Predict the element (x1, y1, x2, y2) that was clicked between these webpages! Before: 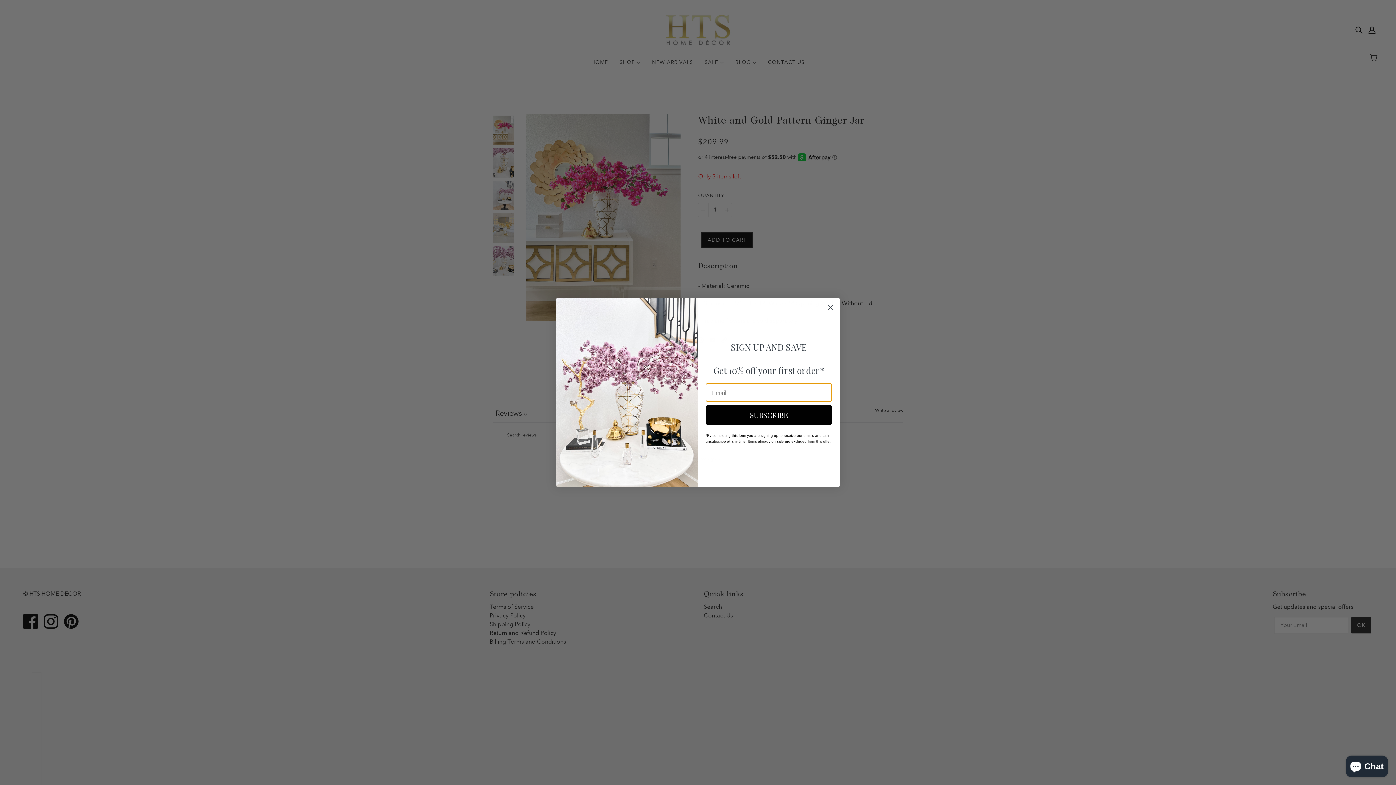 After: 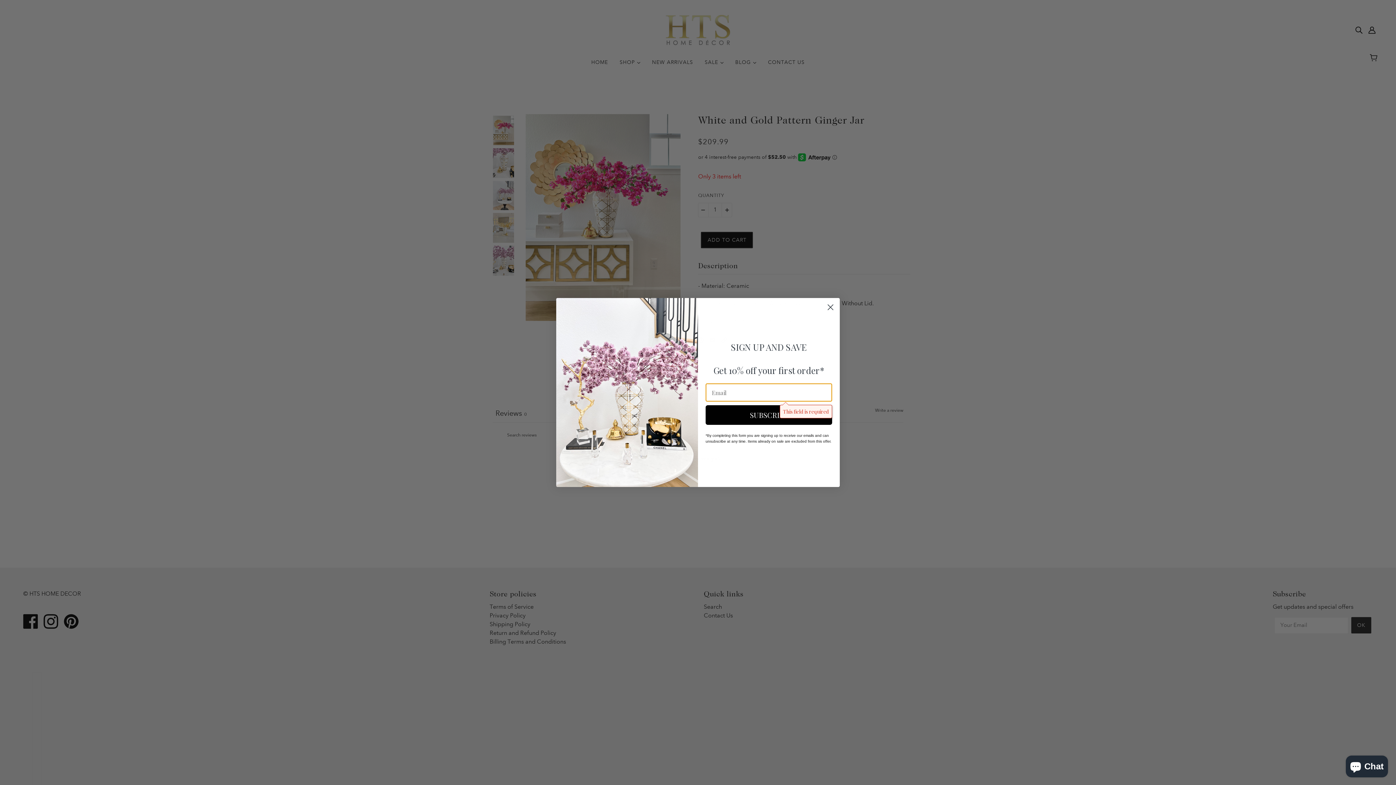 Action: label: SUBSCRIBE bbox: (705, 425, 832, 445)